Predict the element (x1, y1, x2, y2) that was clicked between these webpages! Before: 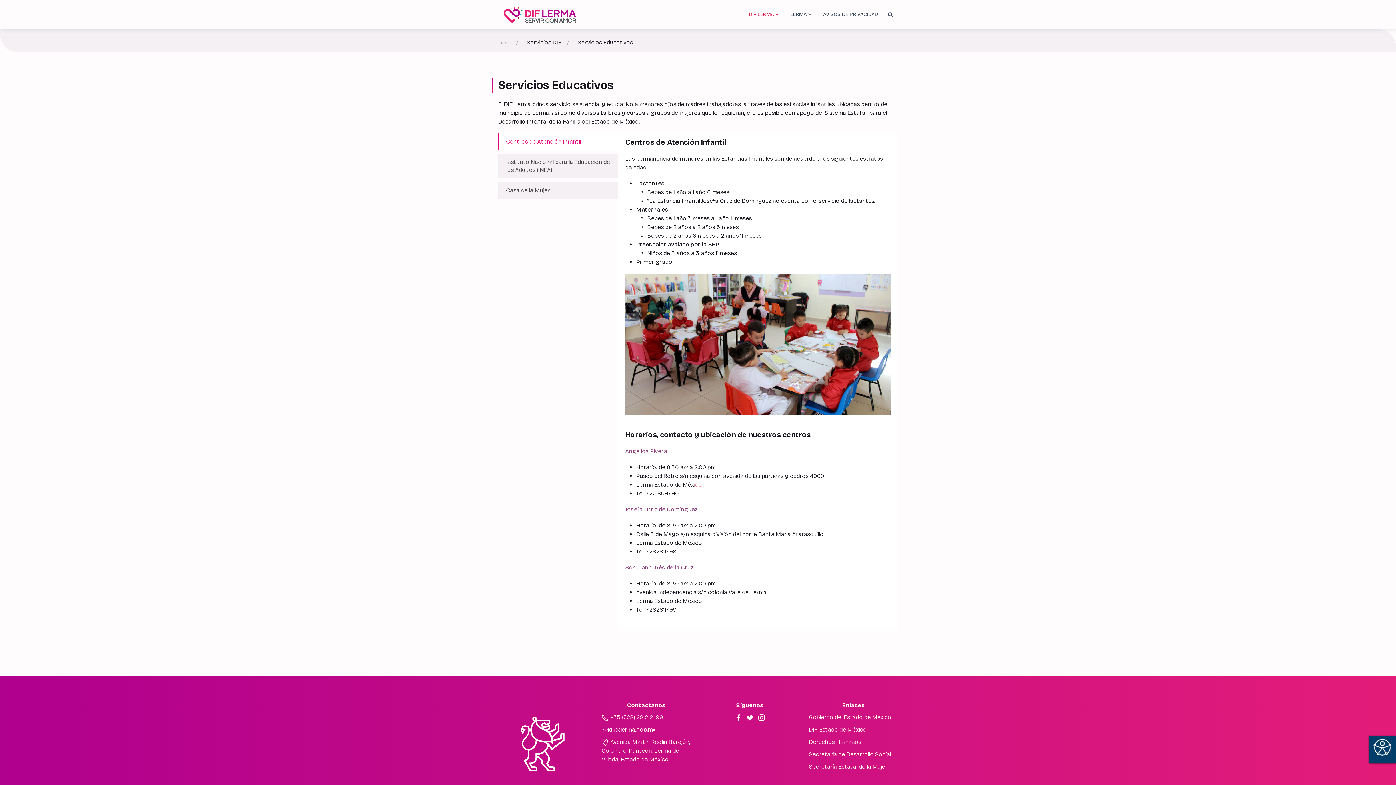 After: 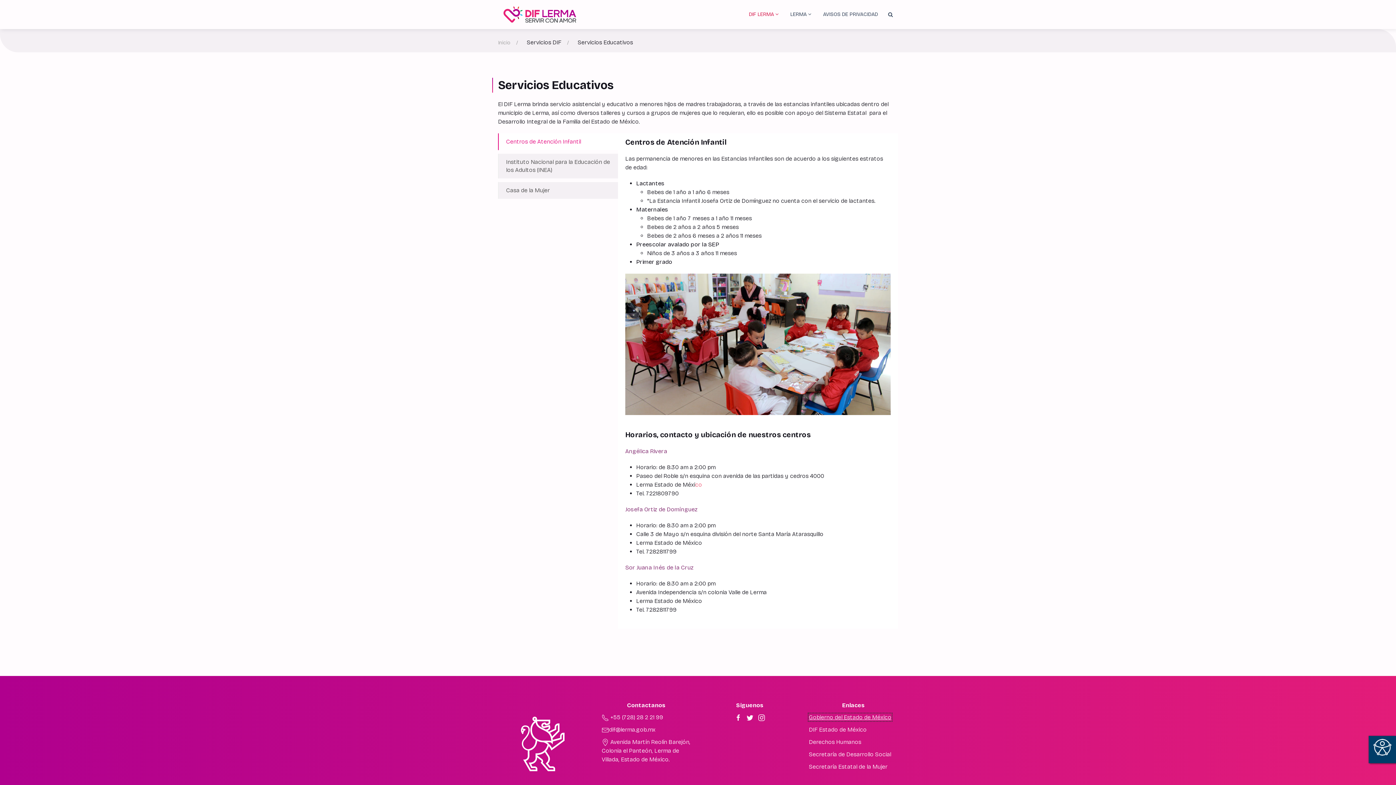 Action: bbox: (809, 714, 891, 721) label: Gobierno del Estado de México